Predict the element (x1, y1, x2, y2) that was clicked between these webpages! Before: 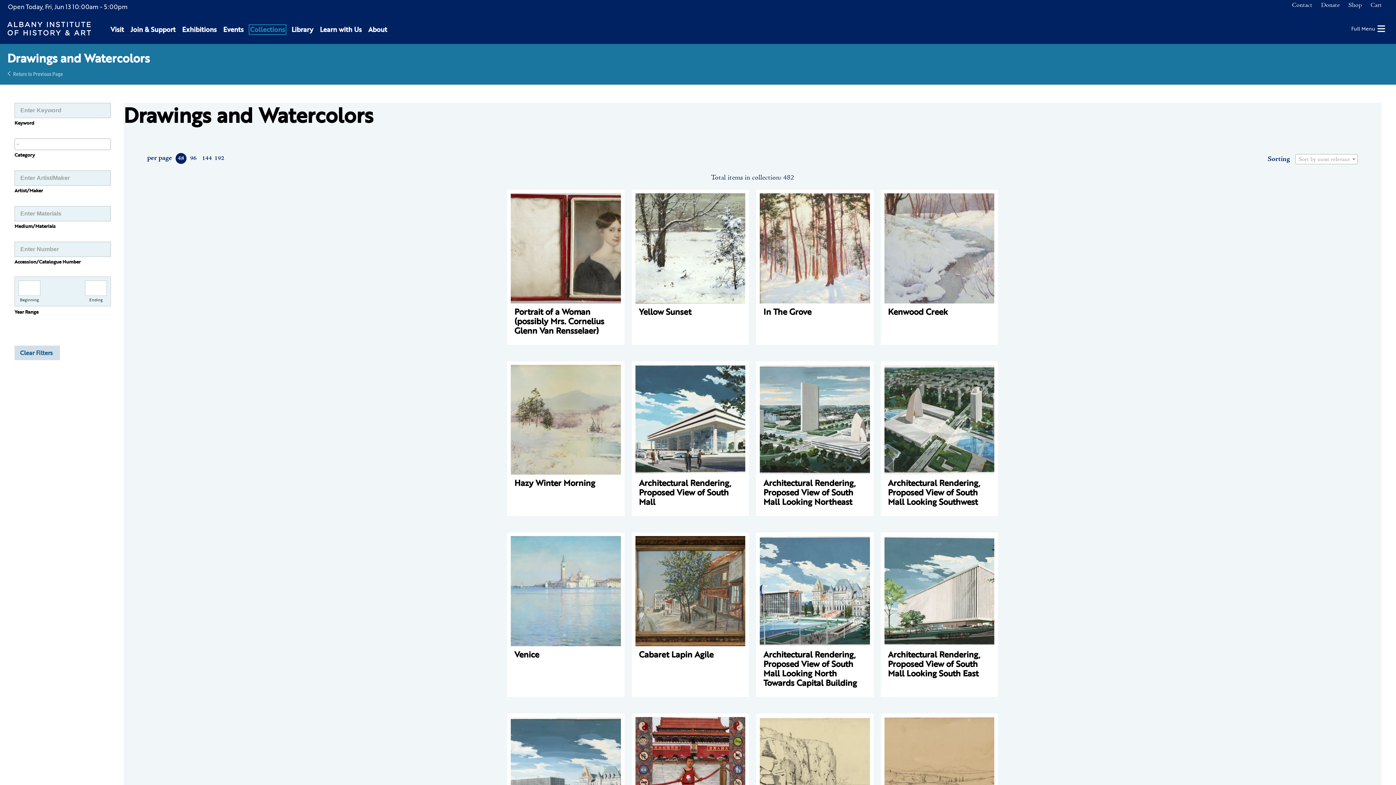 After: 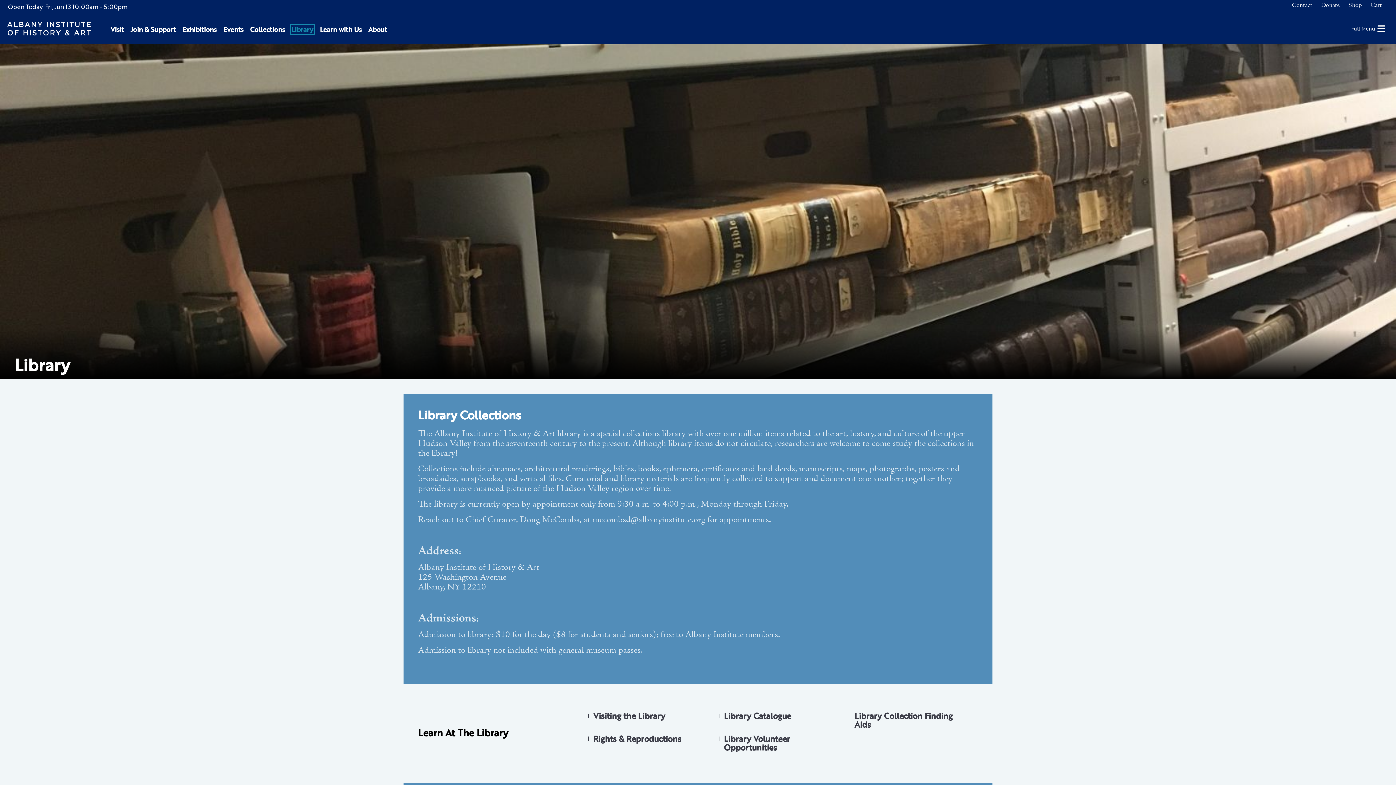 Action: label: Library bbox: (290, 24, 314, 34)